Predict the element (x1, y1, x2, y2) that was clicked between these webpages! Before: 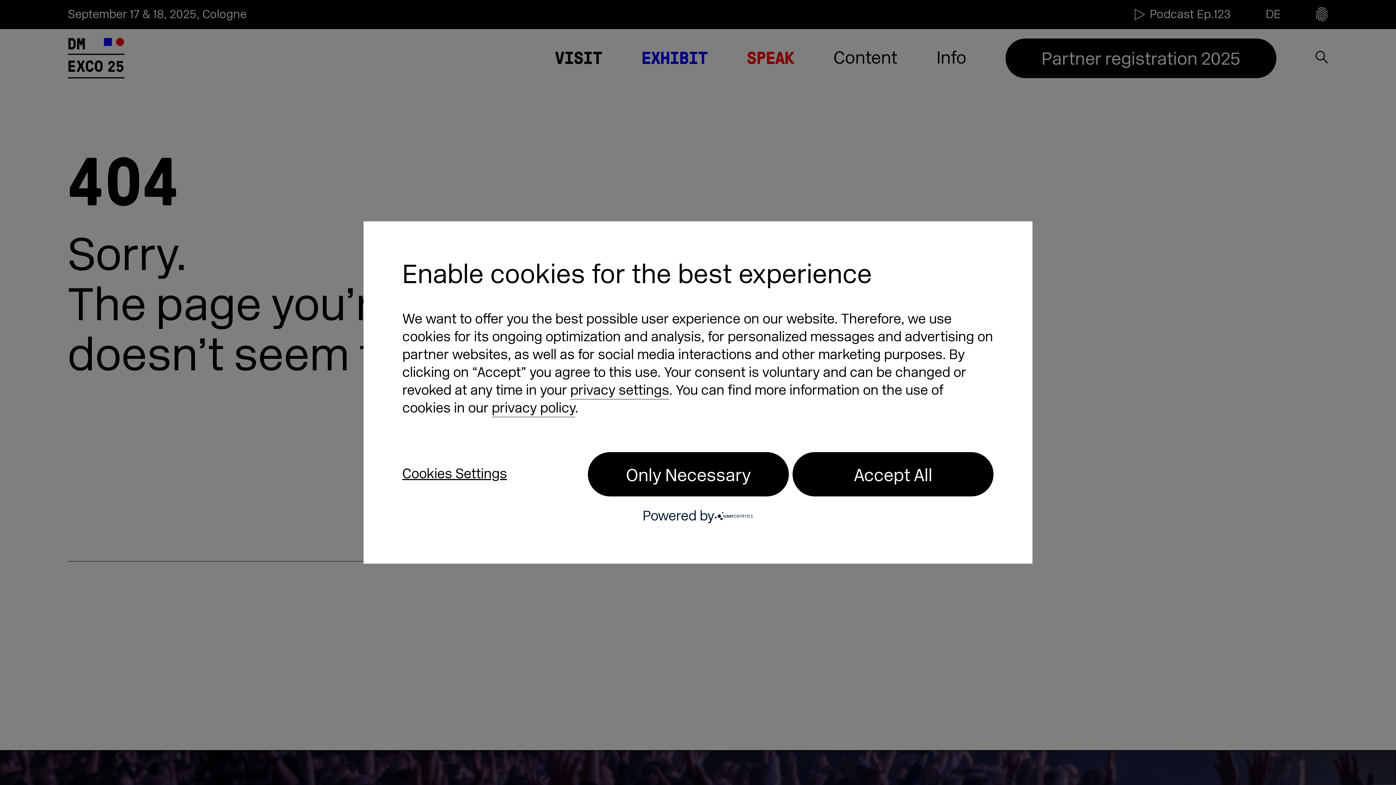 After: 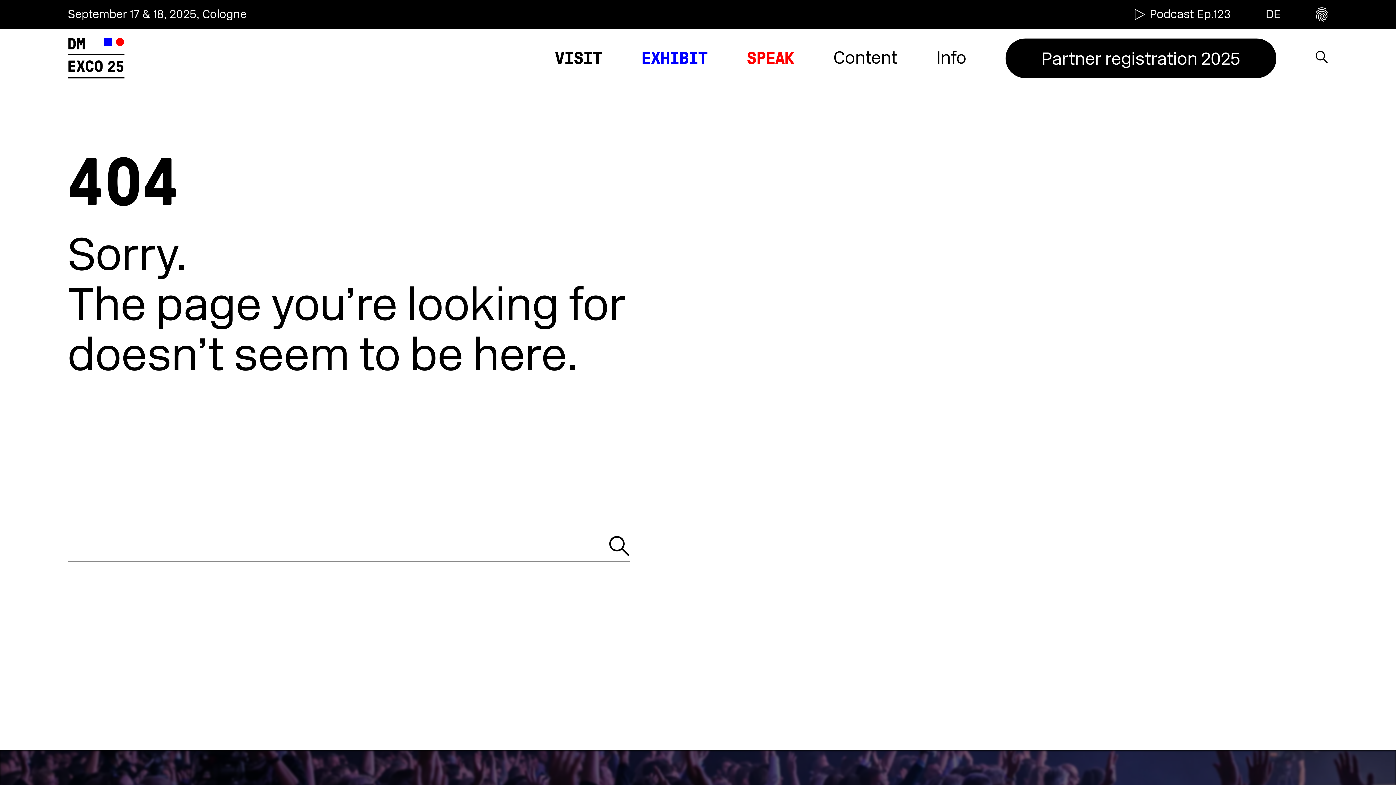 Action: bbox: (792, 452, 993, 496) label: Accept All